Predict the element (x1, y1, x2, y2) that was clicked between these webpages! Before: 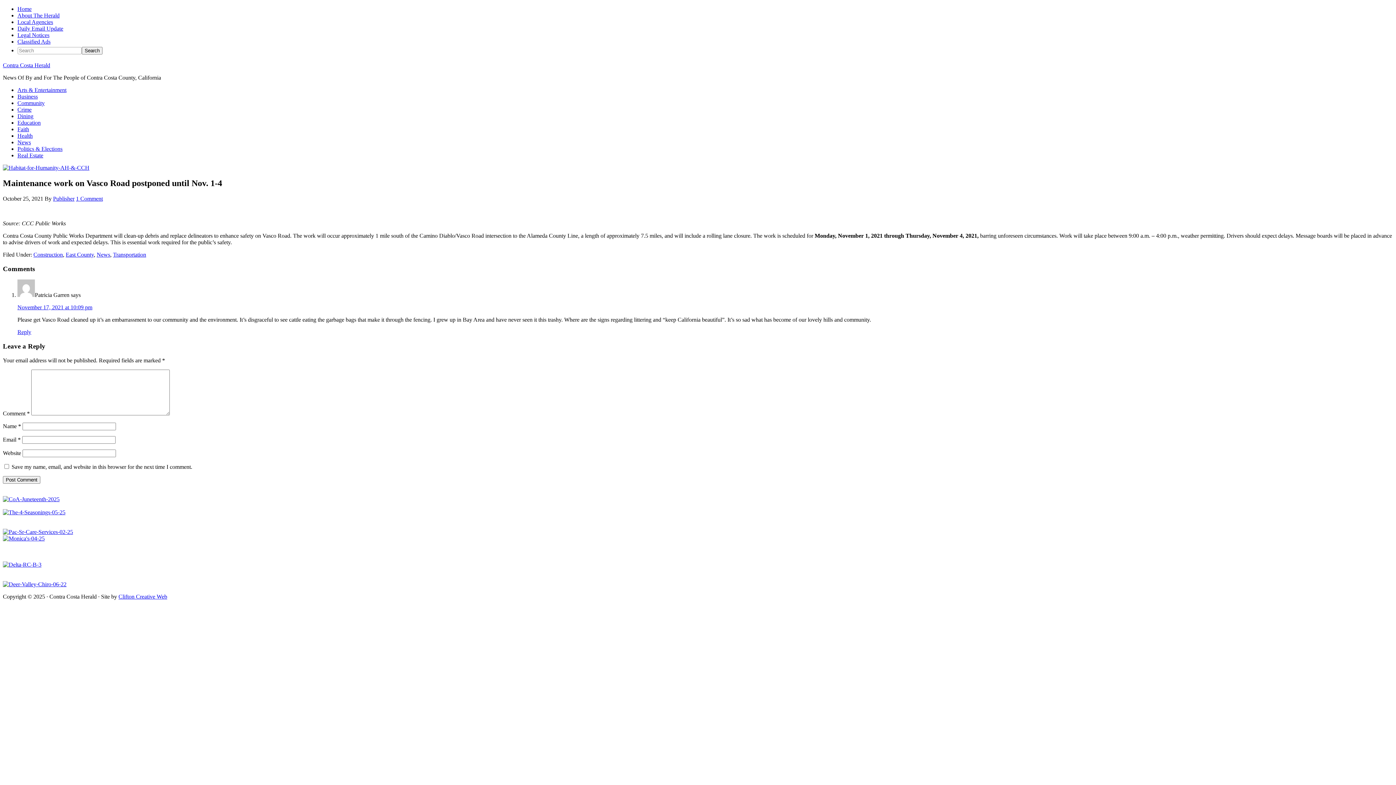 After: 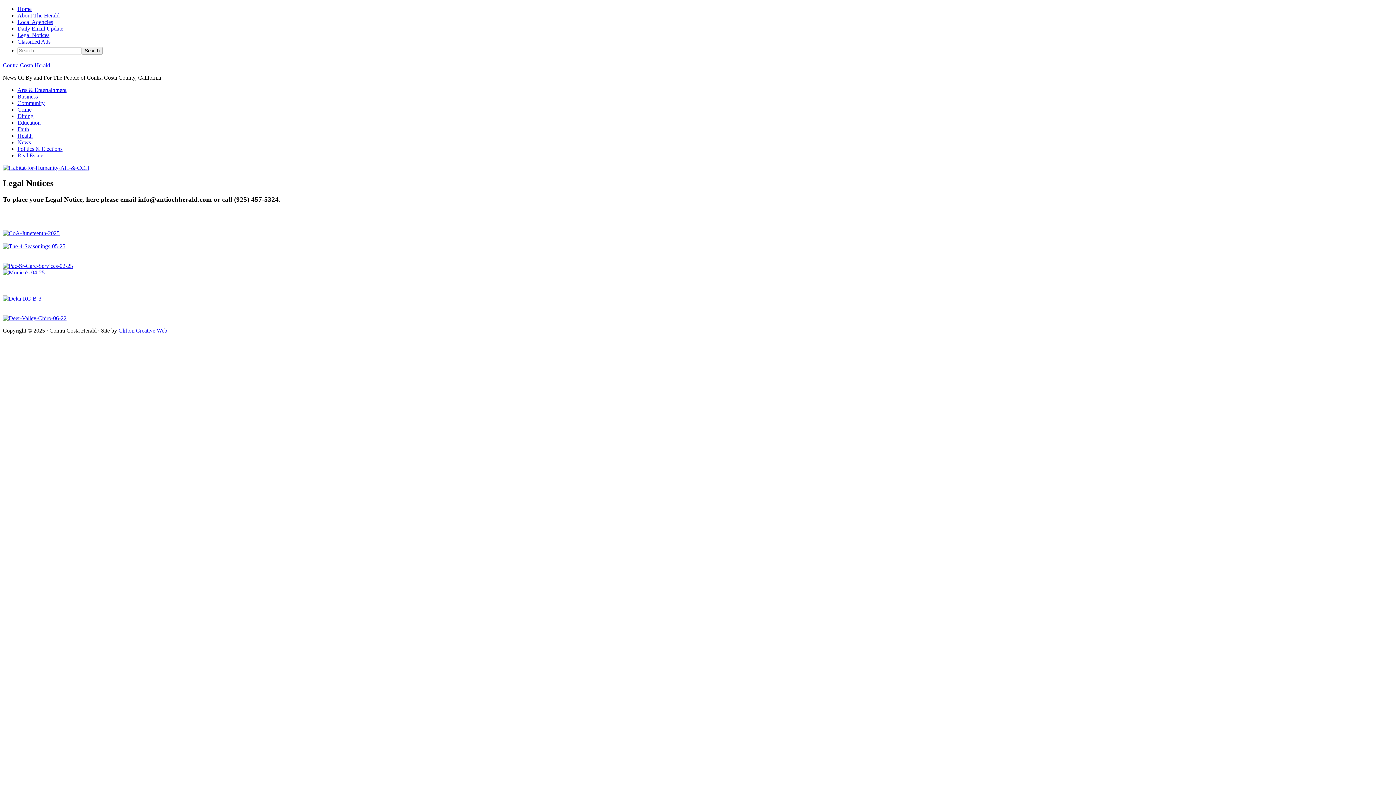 Action: label: Legal Notices bbox: (17, 32, 49, 38)